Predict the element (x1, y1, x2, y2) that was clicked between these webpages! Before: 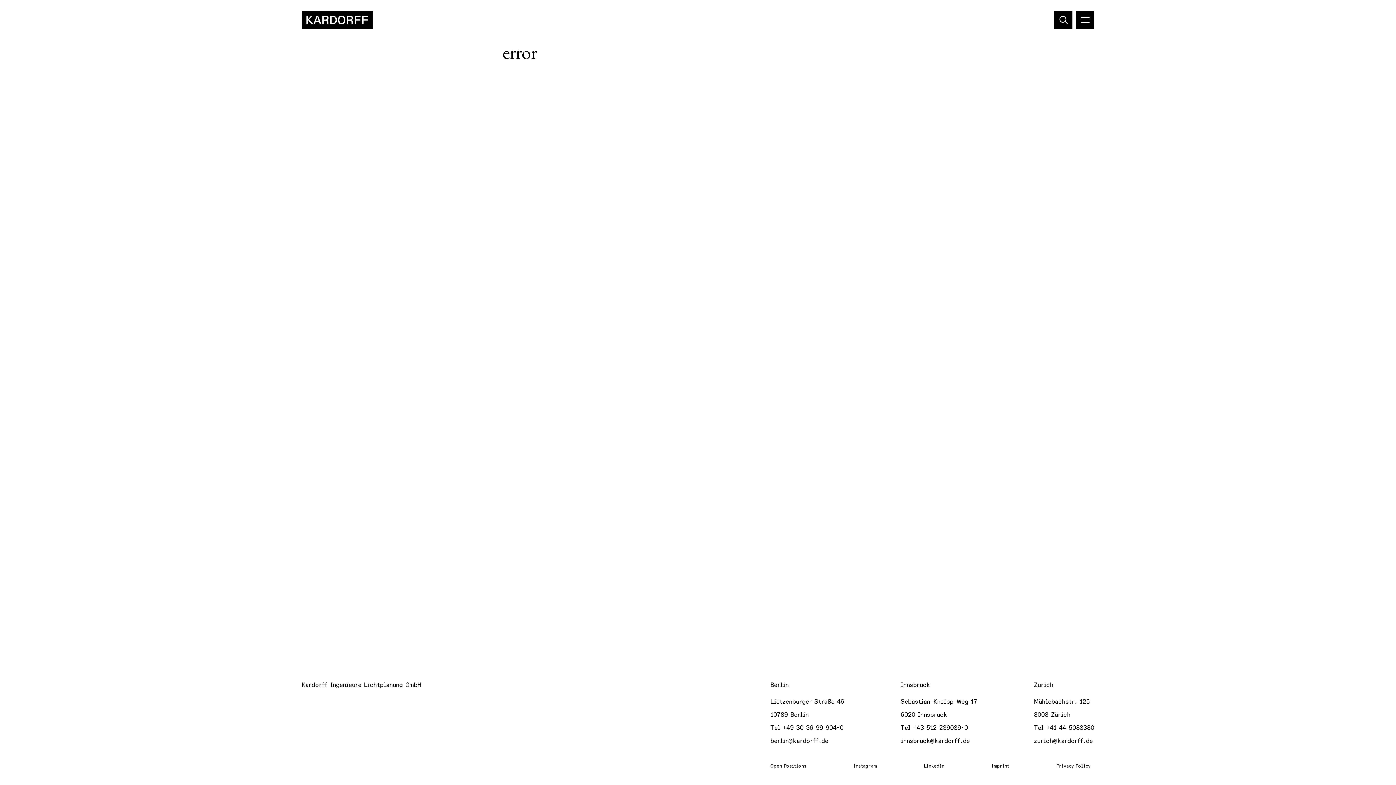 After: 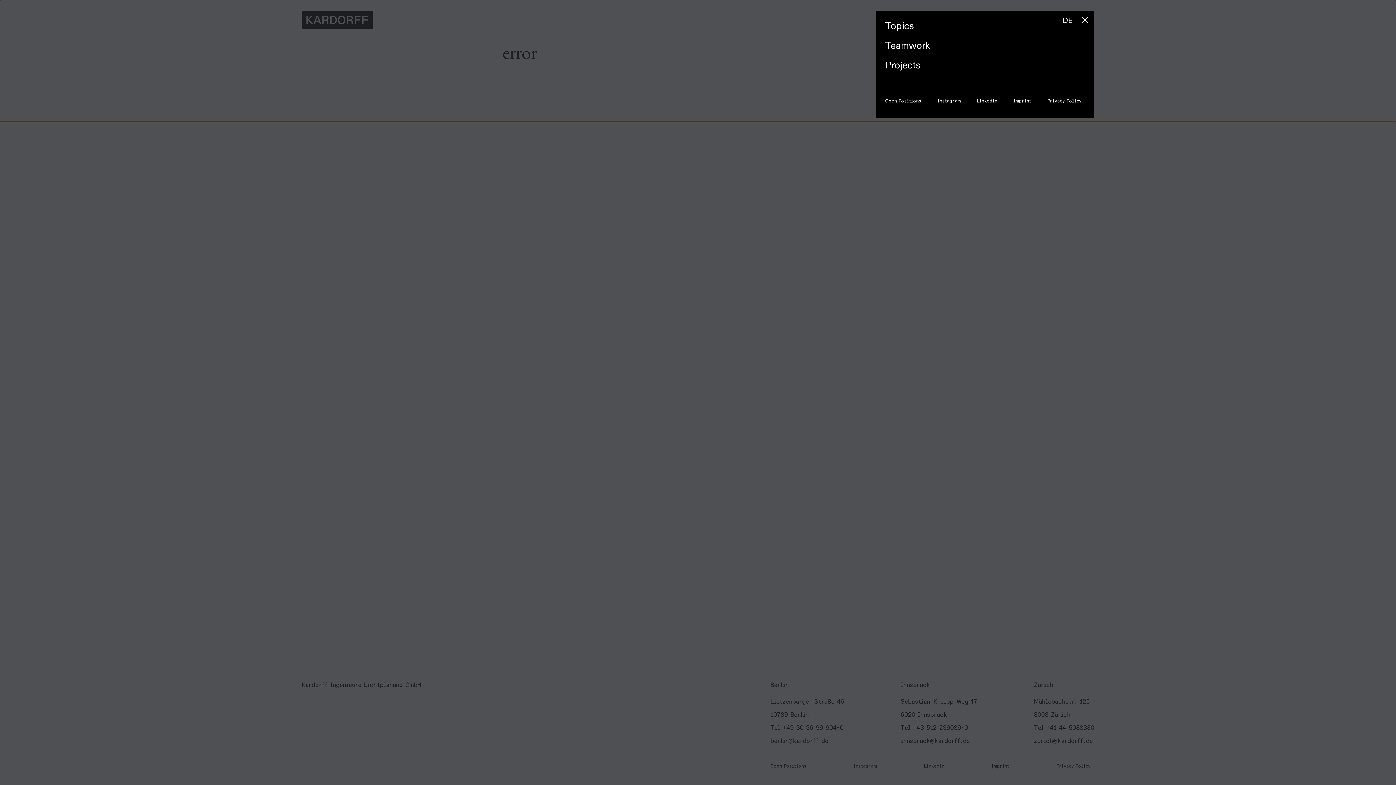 Action: bbox: (1076, 10, 1094, 29)